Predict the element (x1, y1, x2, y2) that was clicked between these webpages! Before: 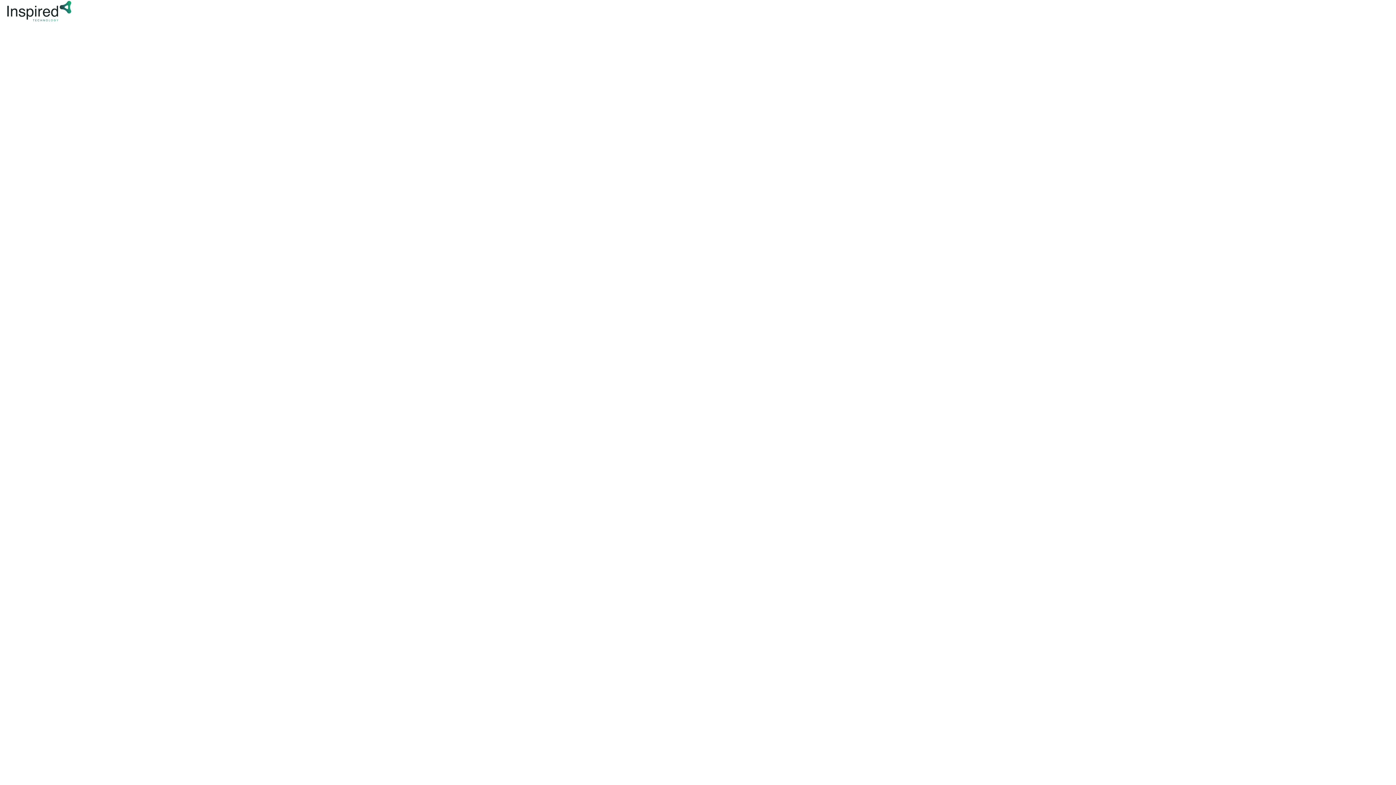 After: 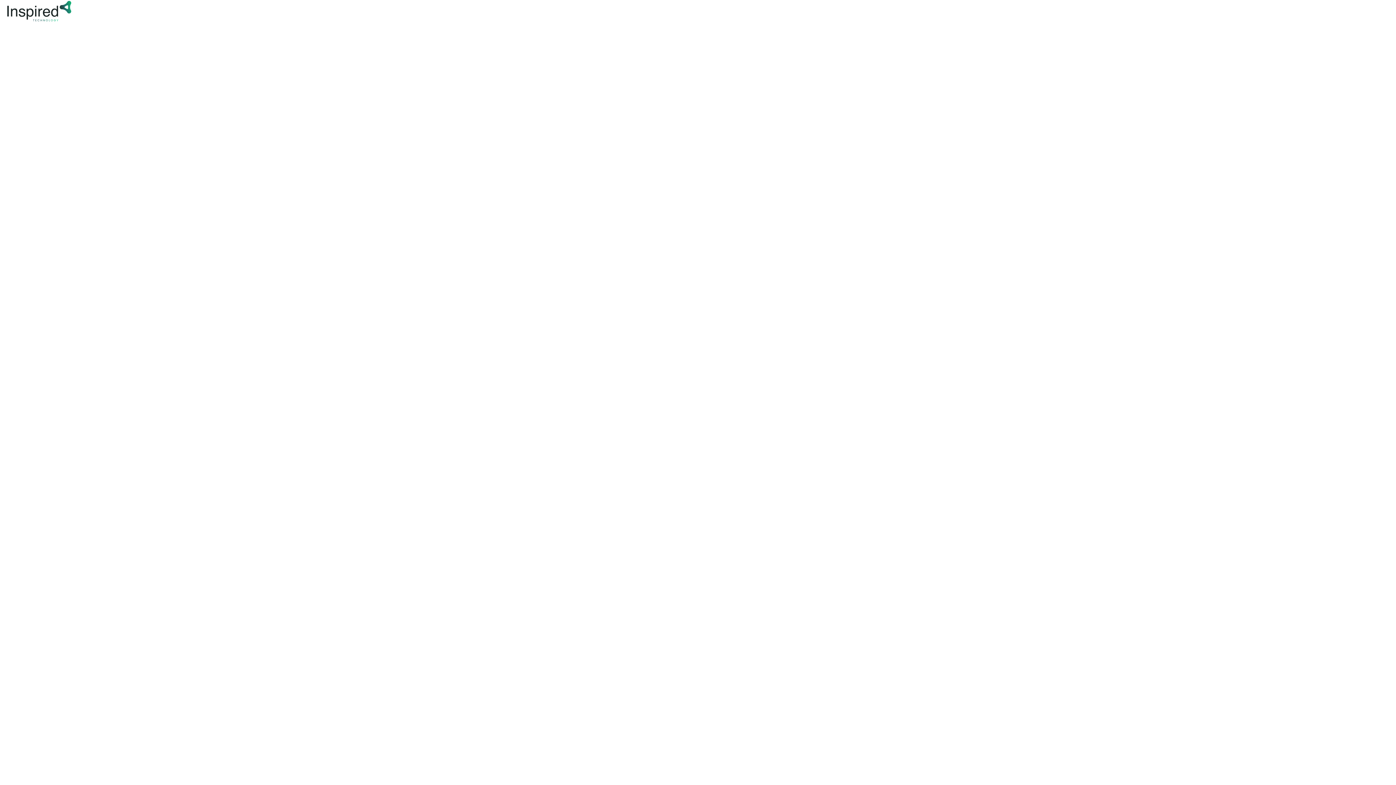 Action: bbox: (0, 0, 74, 26)